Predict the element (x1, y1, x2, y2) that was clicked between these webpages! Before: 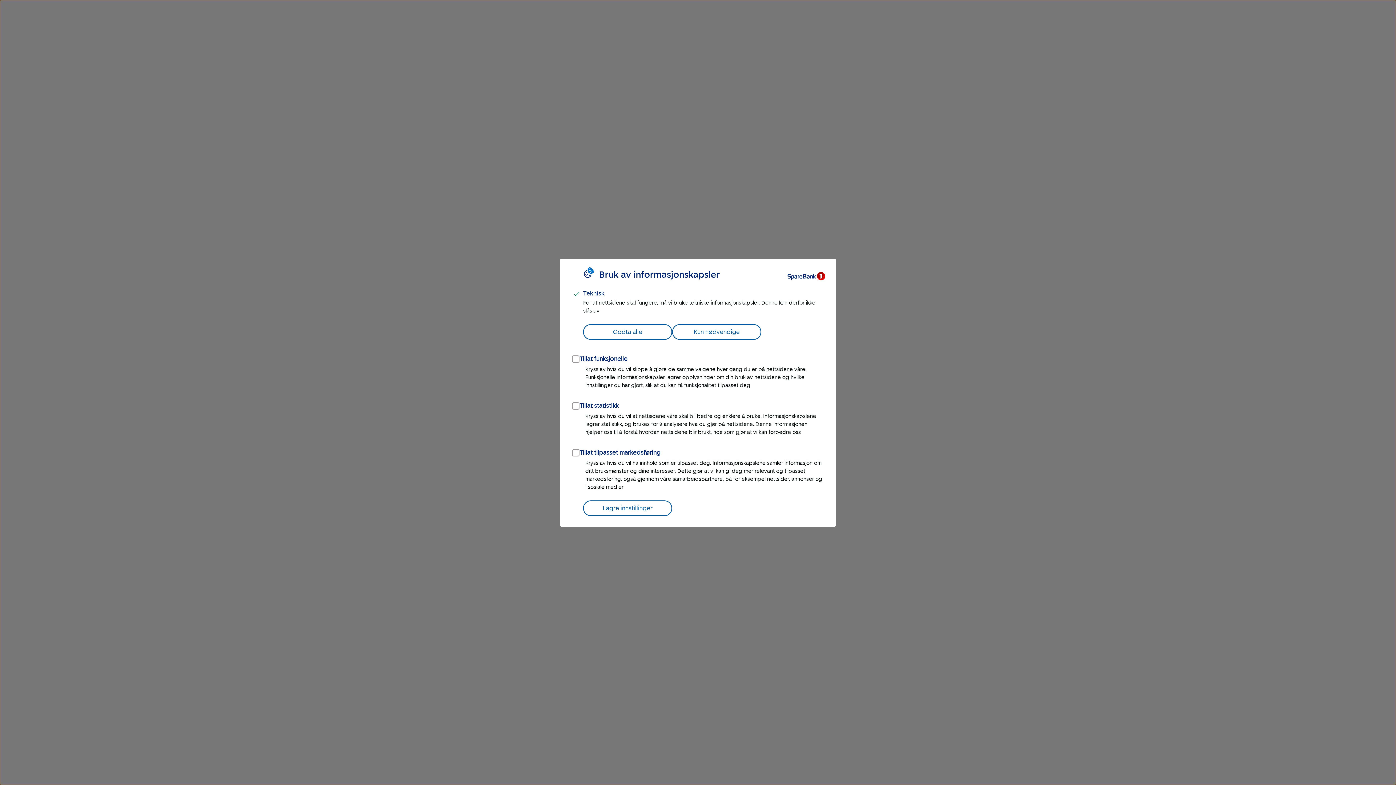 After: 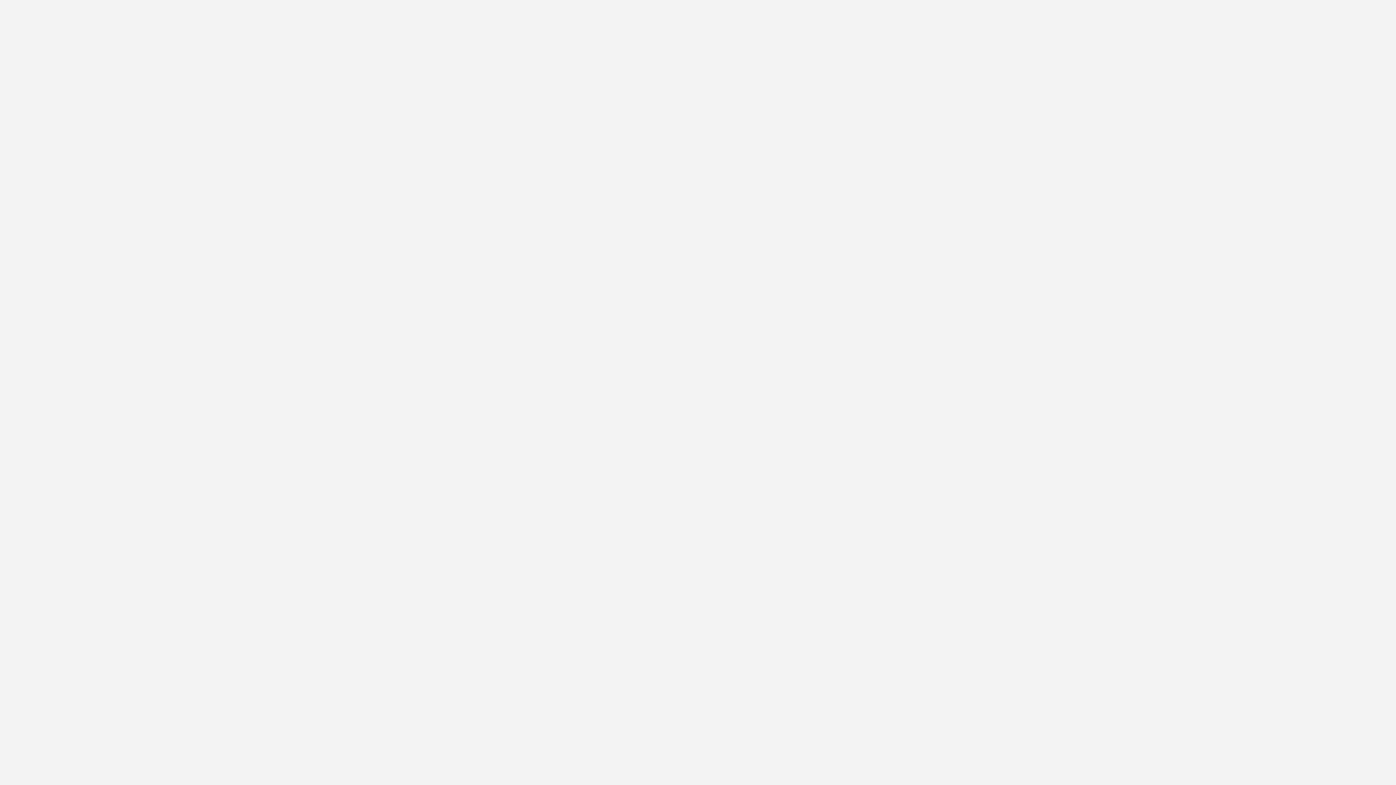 Action: bbox: (672, 324, 761, 339) label: Kun nødvendige